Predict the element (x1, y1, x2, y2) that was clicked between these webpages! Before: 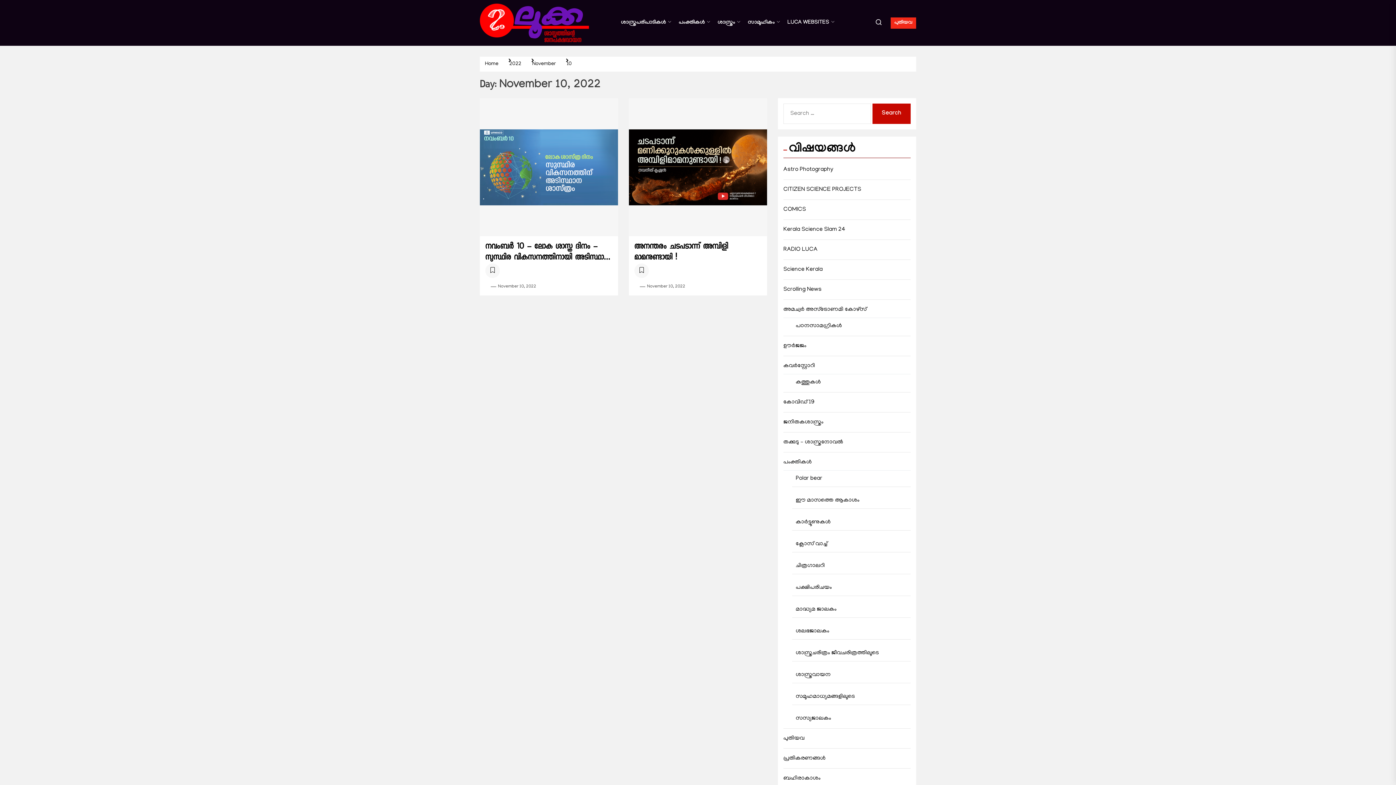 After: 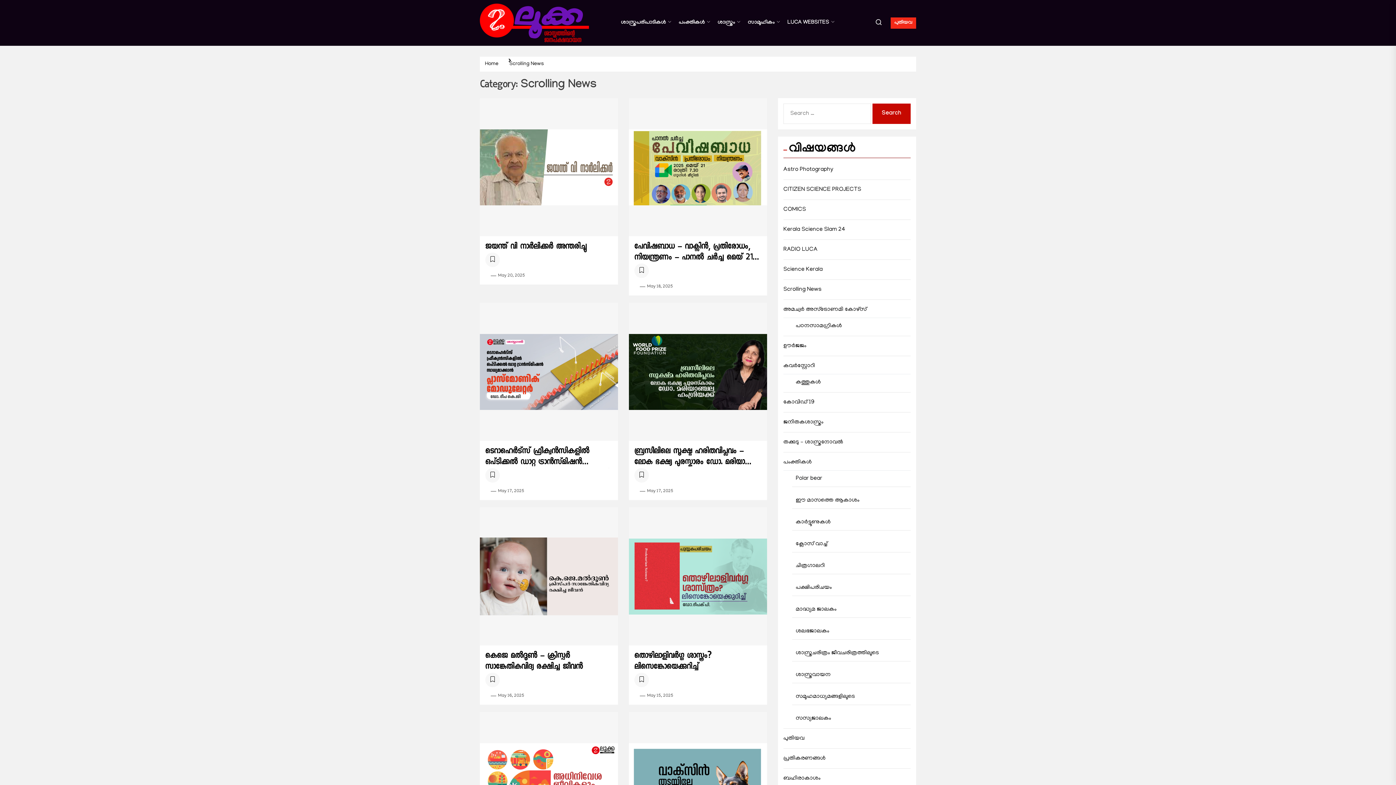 Action: bbox: (783, 285, 824, 294) label: Scrolling News